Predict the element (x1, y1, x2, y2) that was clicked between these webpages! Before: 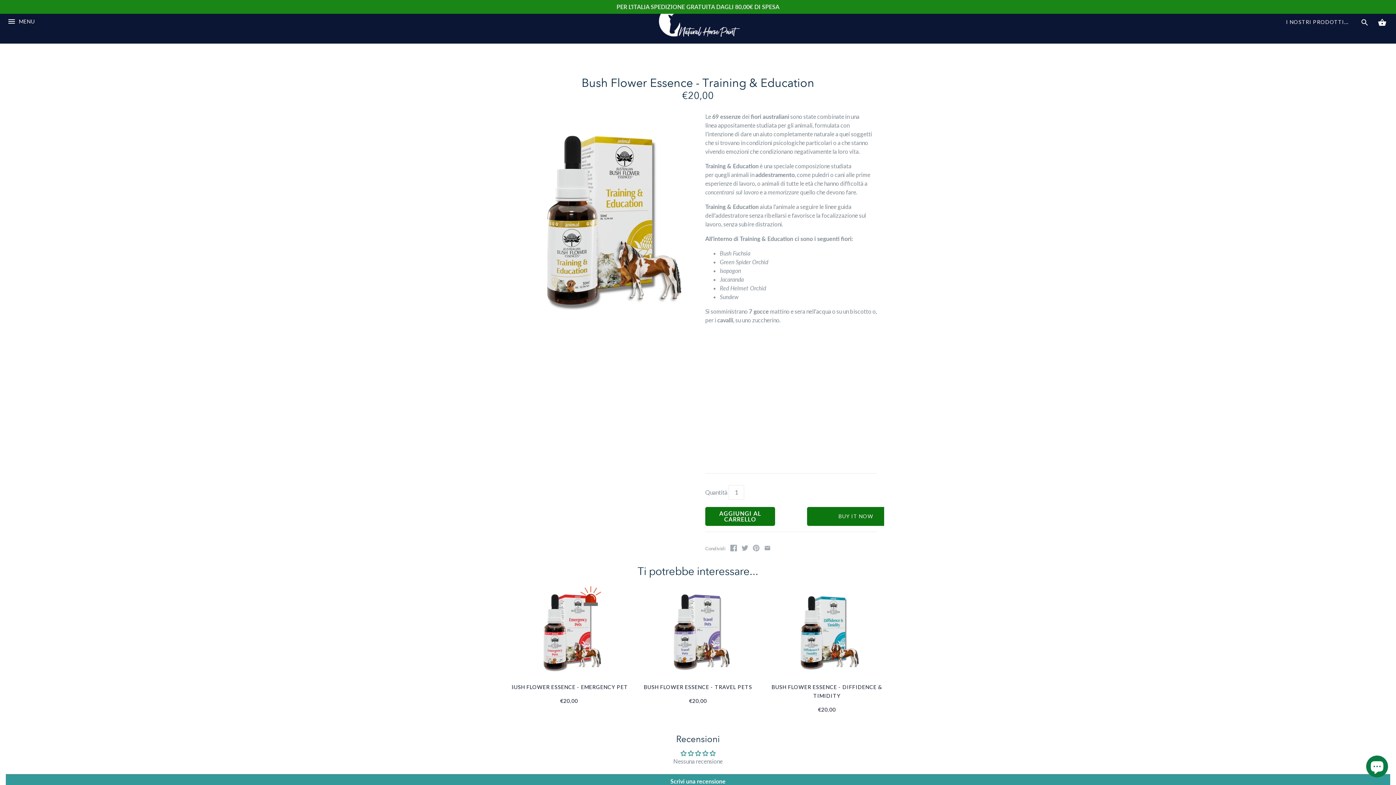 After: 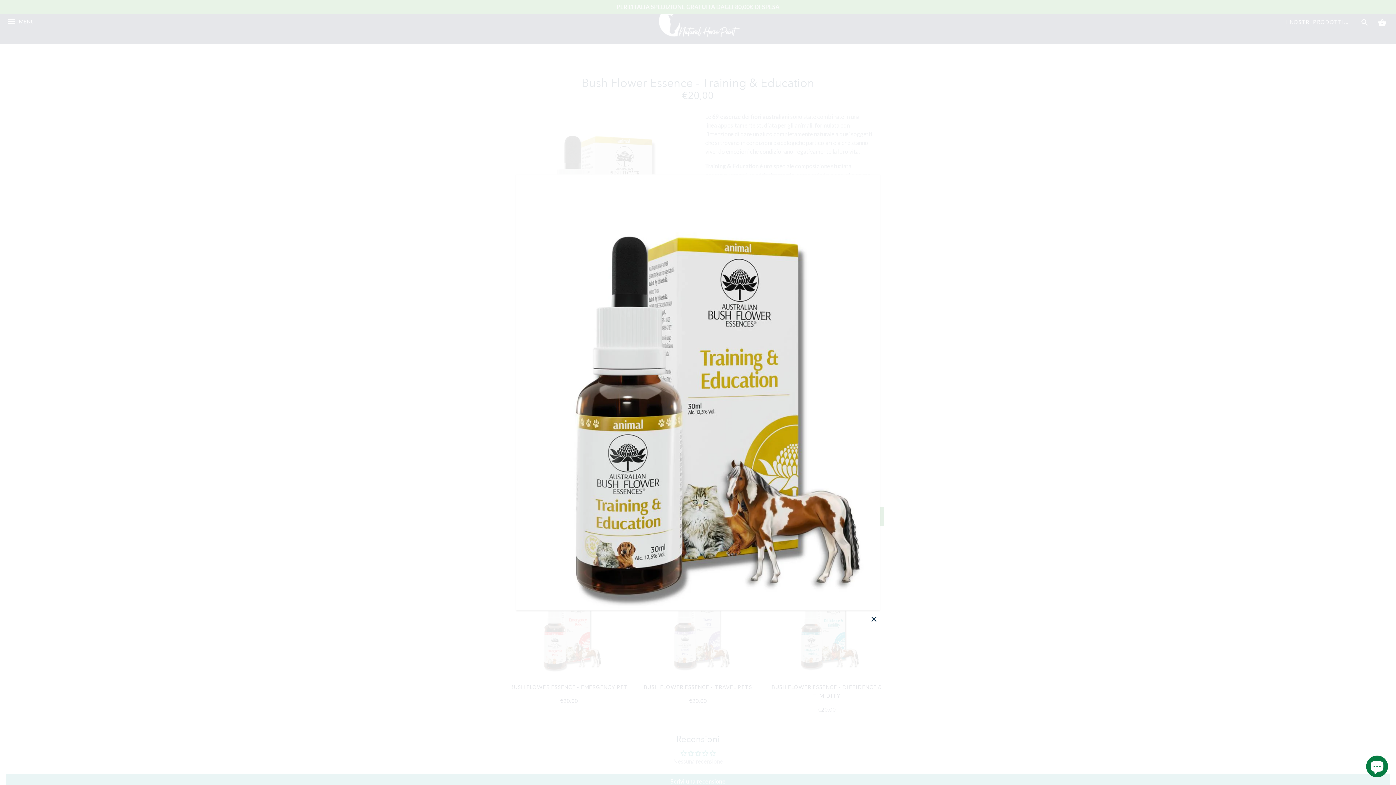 Action: bbox: (519, 106, 690, 312)